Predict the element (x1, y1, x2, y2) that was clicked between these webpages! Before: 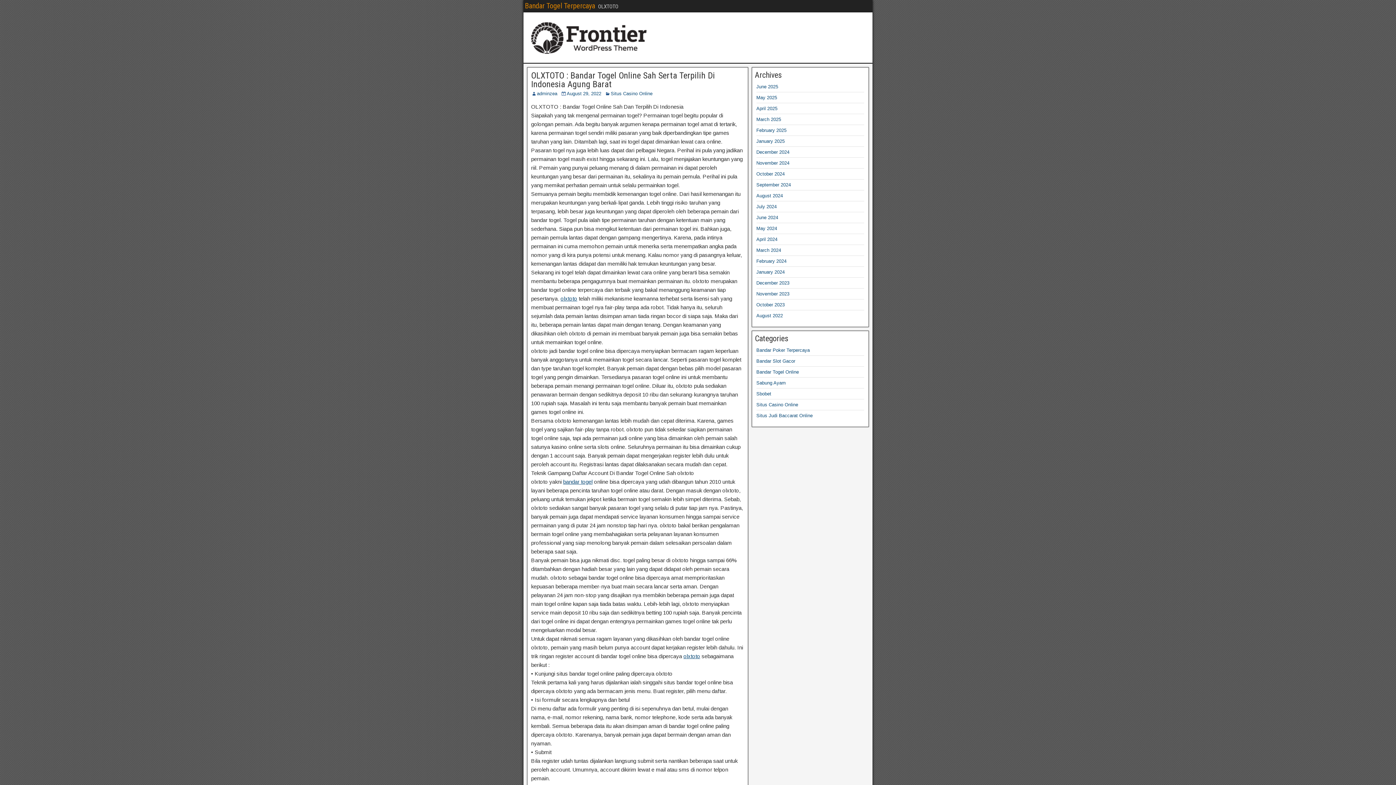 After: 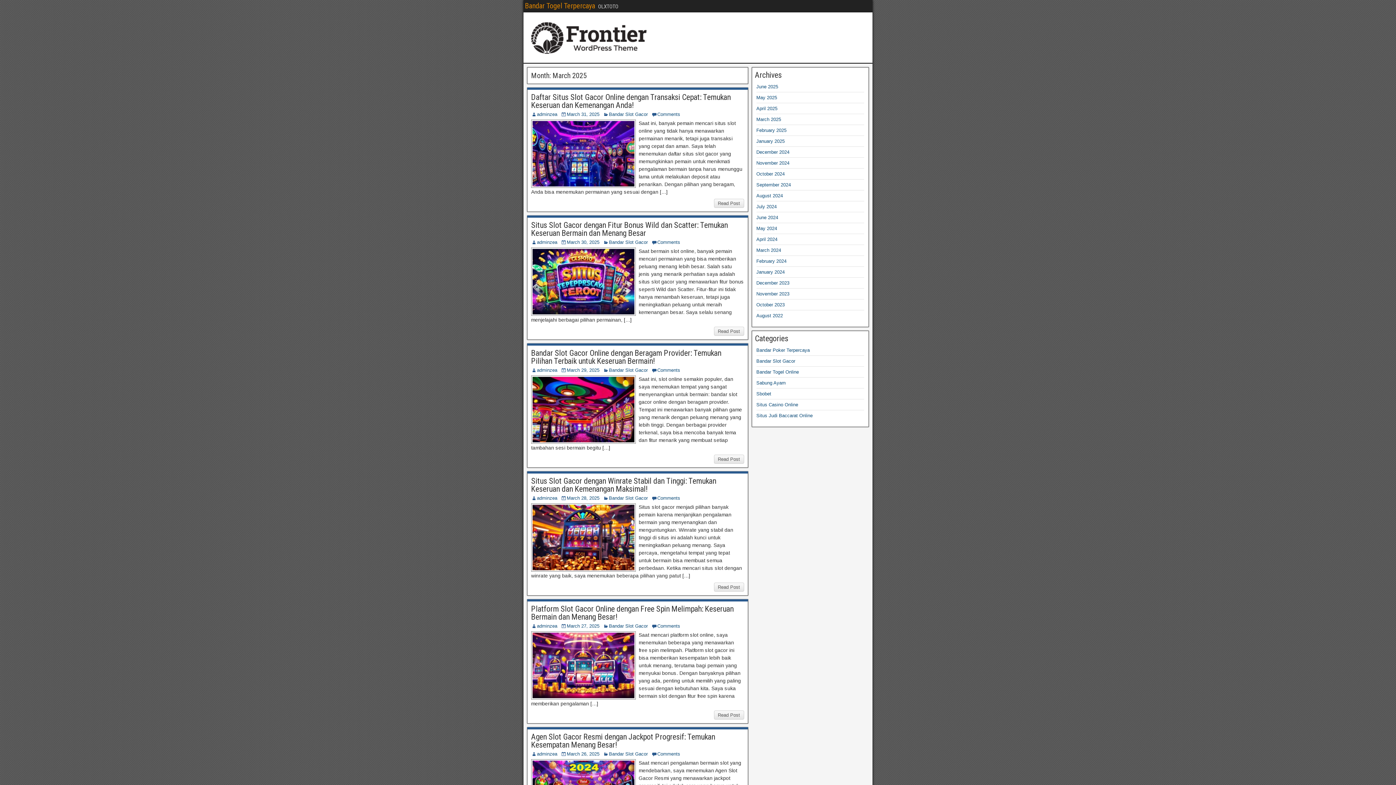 Action: label: March 2025 bbox: (756, 116, 781, 122)